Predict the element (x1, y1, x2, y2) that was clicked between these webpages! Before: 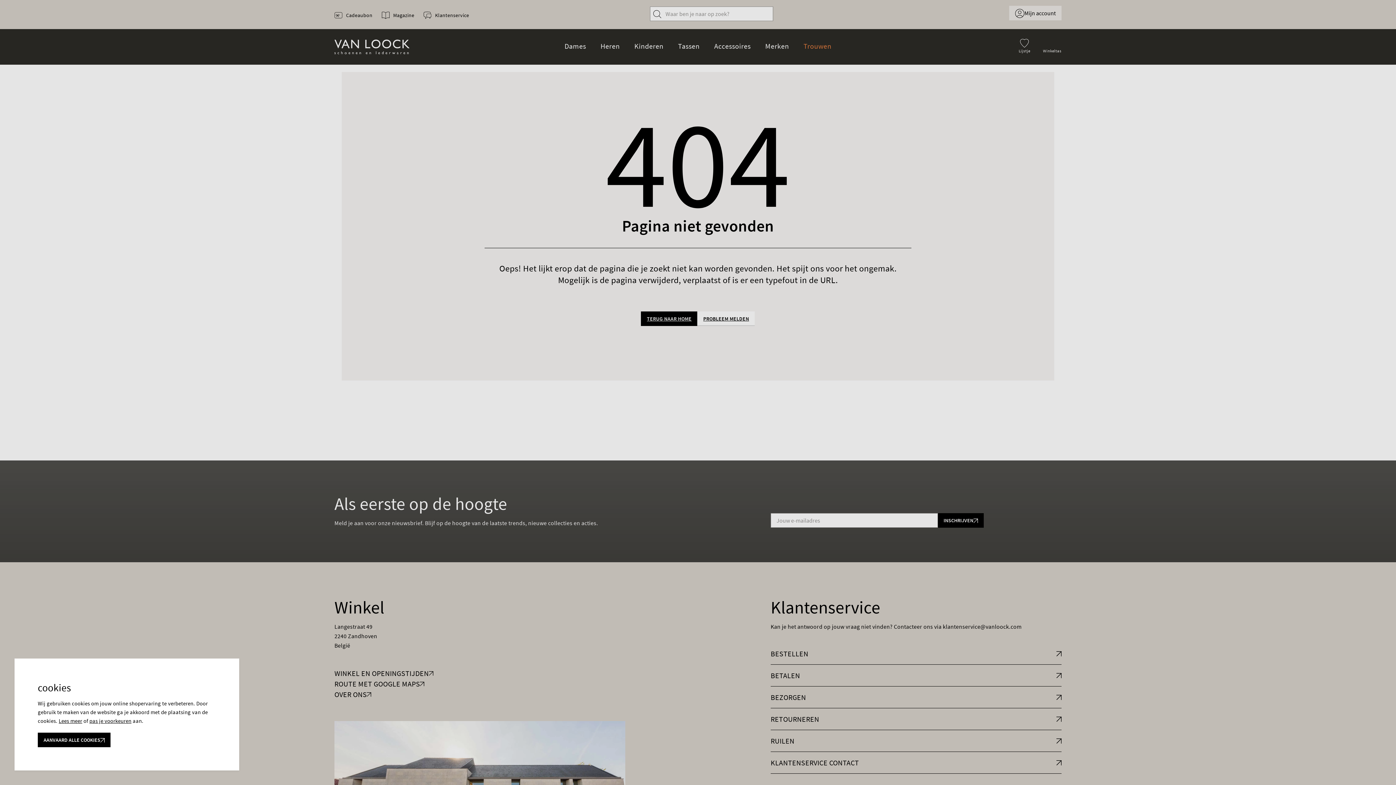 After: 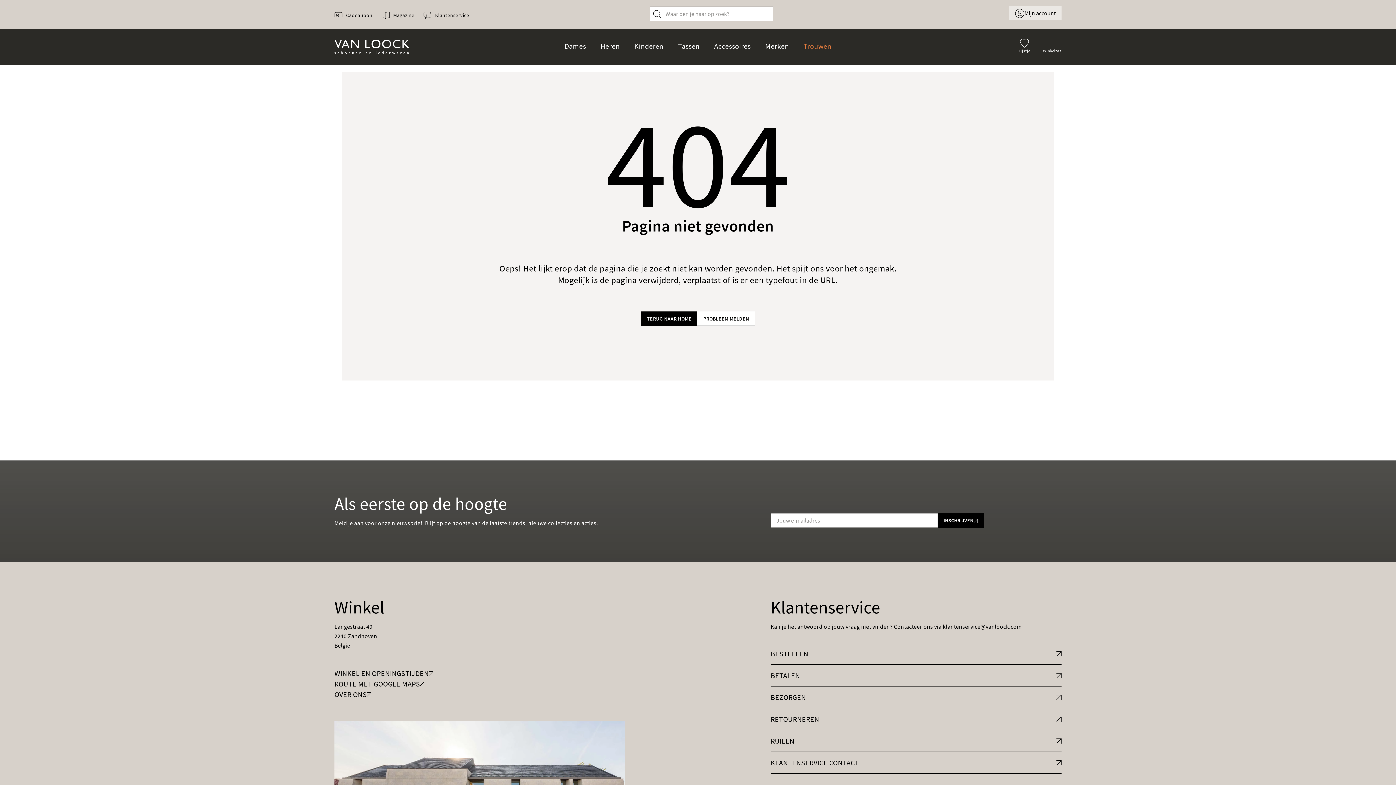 Action: label: AANVAARD ALLE COOKIES bbox: (37, 733, 110, 747)